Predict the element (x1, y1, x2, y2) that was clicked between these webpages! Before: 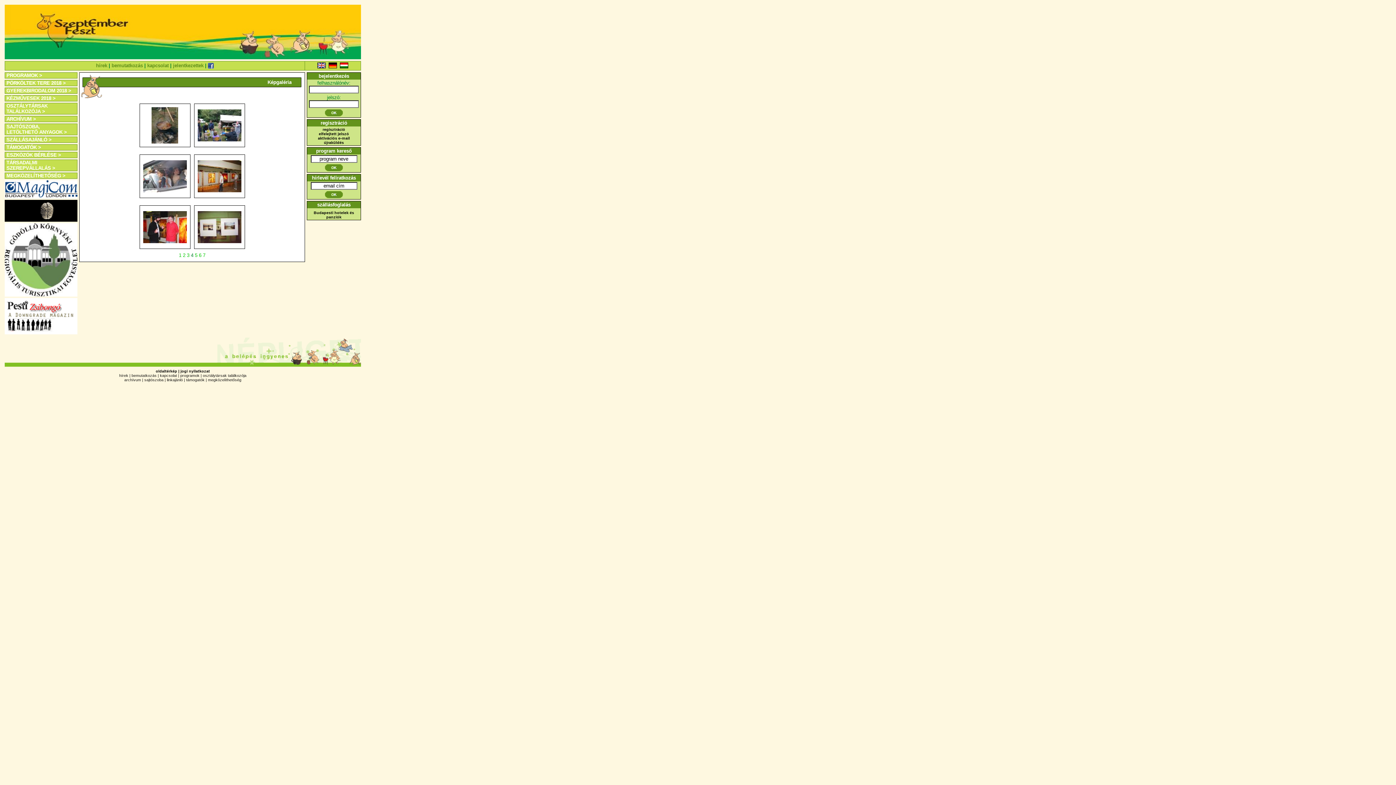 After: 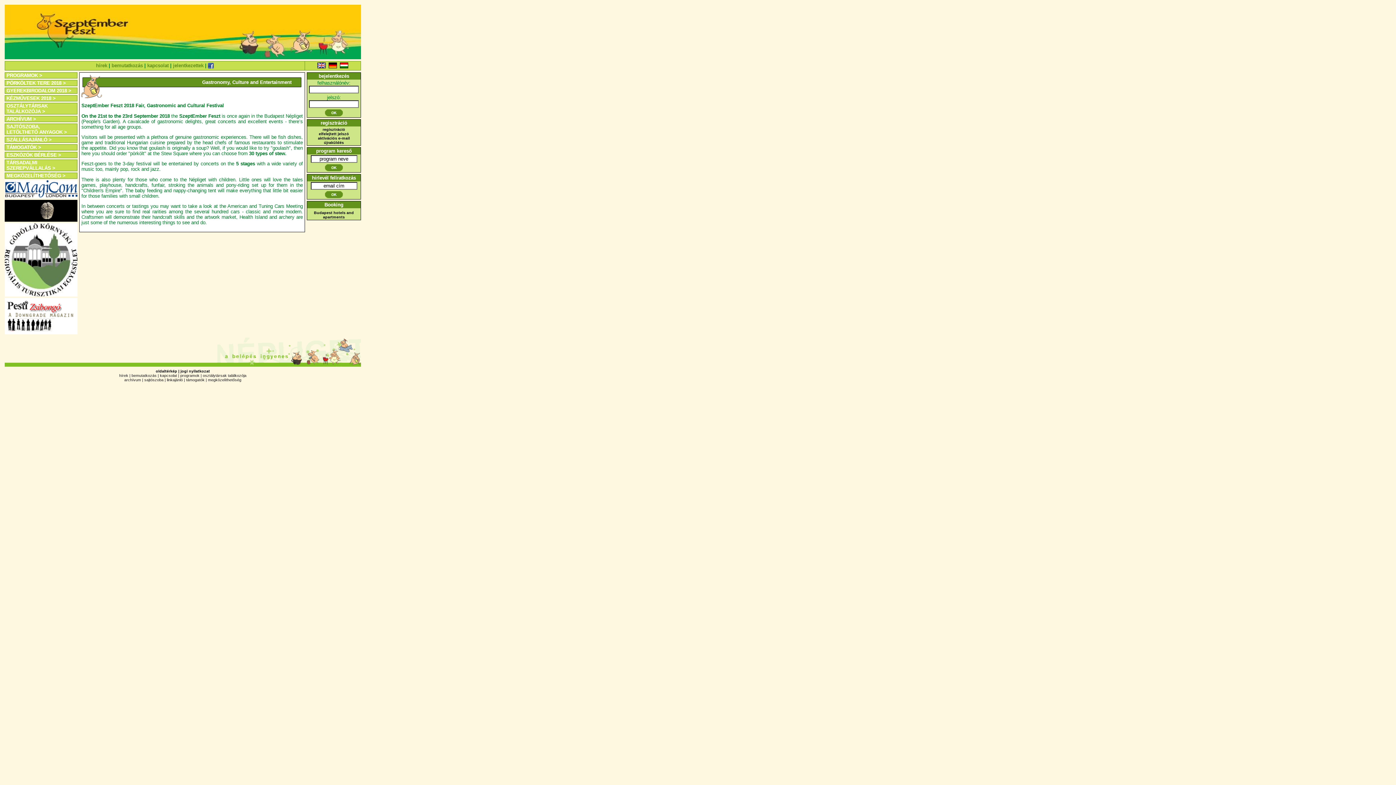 Action: bbox: (317, 65, 325, 69)